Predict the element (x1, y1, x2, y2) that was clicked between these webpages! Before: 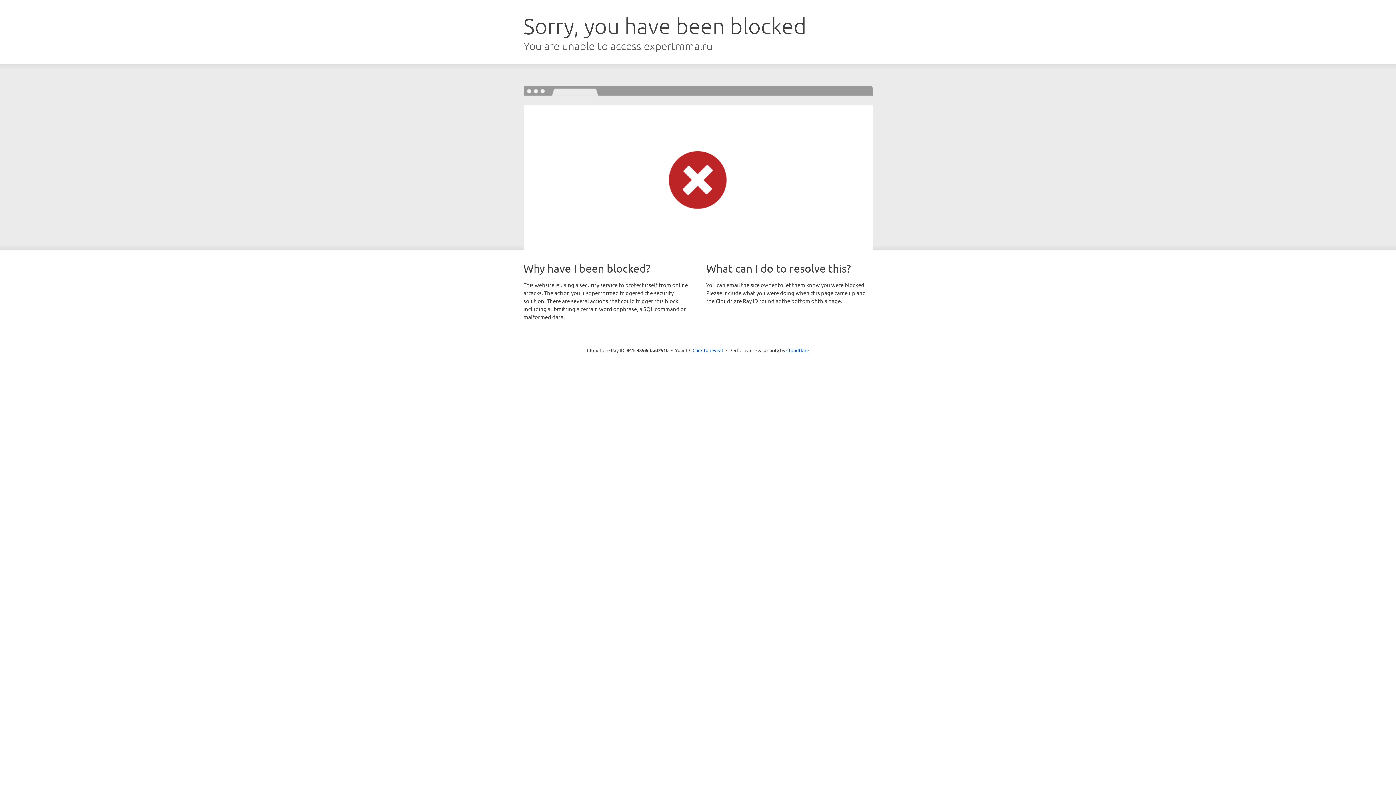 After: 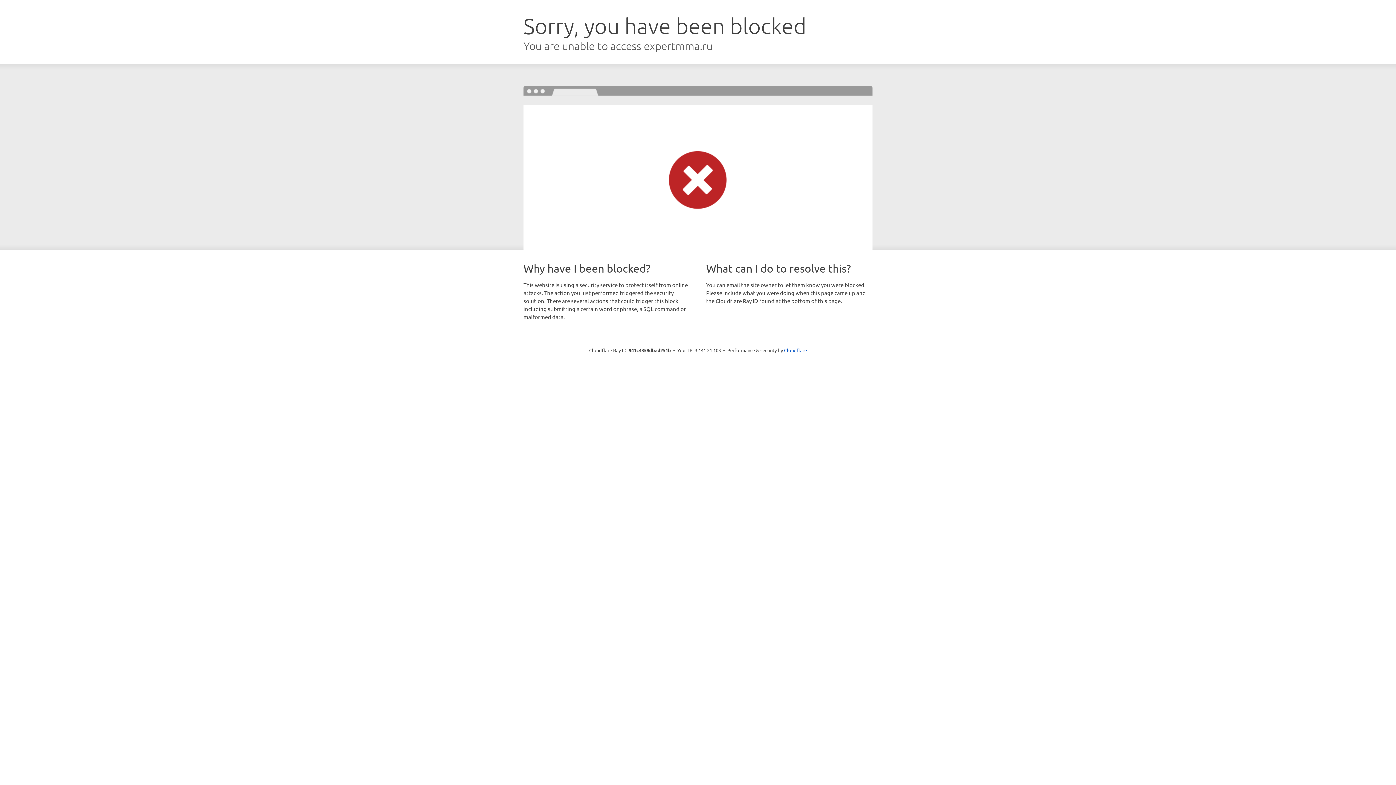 Action: label: Click to reveal bbox: (692, 346, 723, 353)